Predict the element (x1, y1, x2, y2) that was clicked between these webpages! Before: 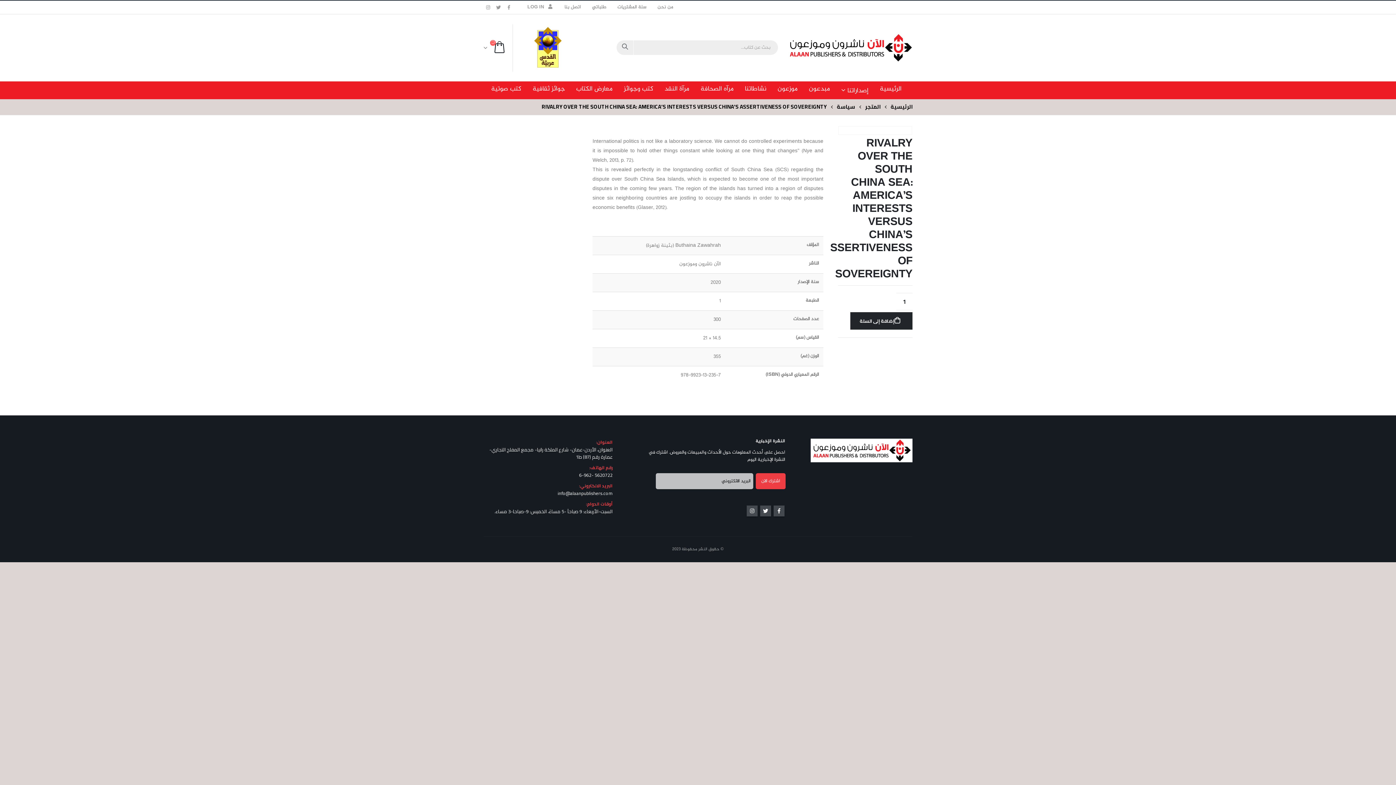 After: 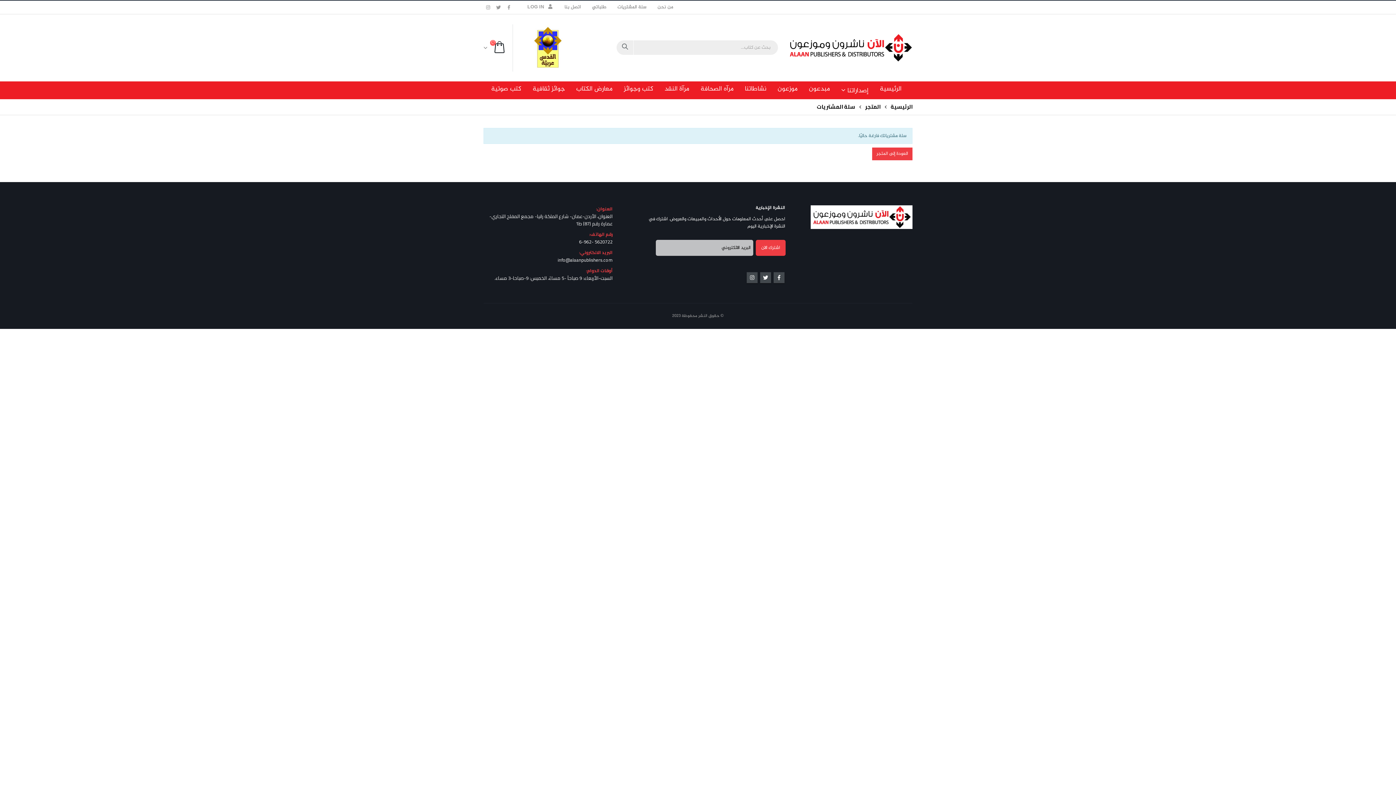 Action: label: طلباتي bbox: (586, 0, 612, 13)